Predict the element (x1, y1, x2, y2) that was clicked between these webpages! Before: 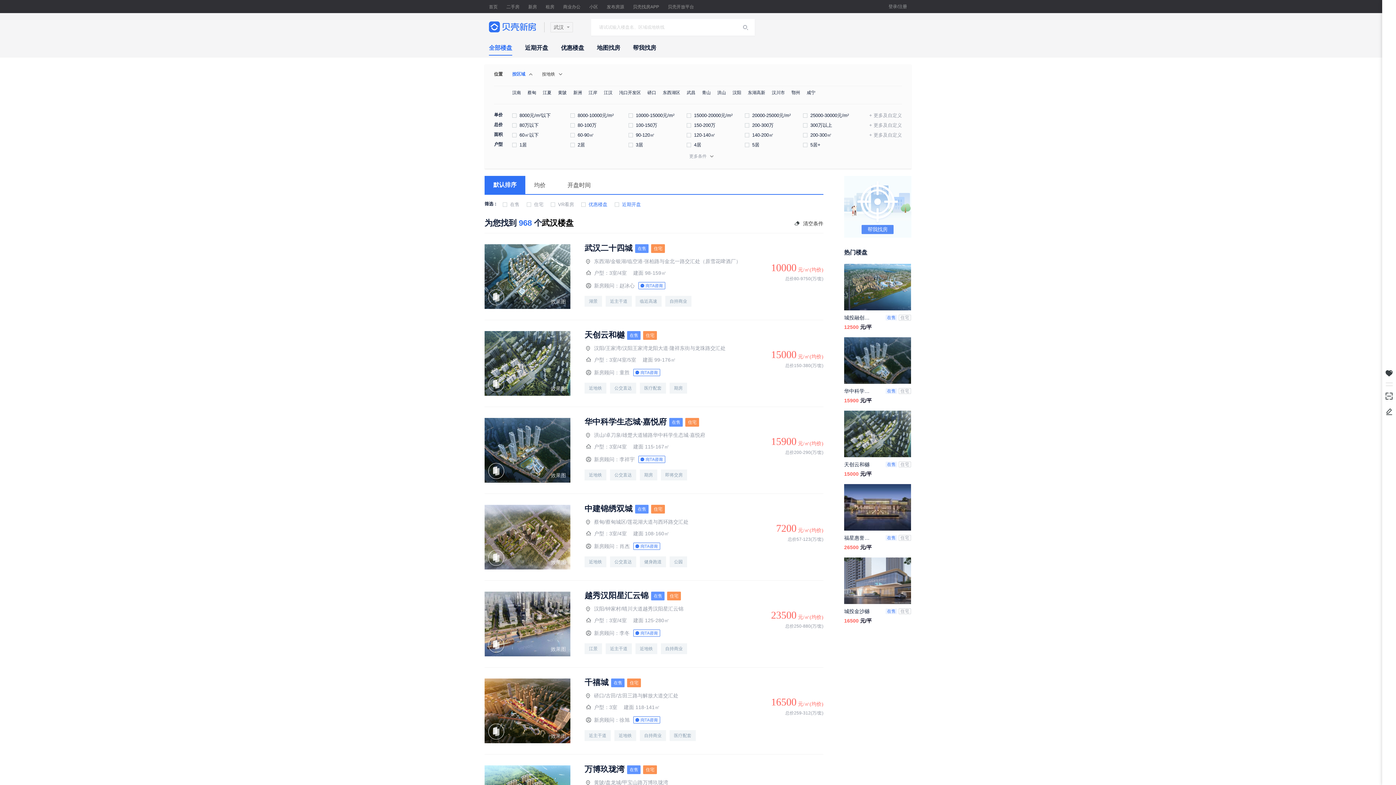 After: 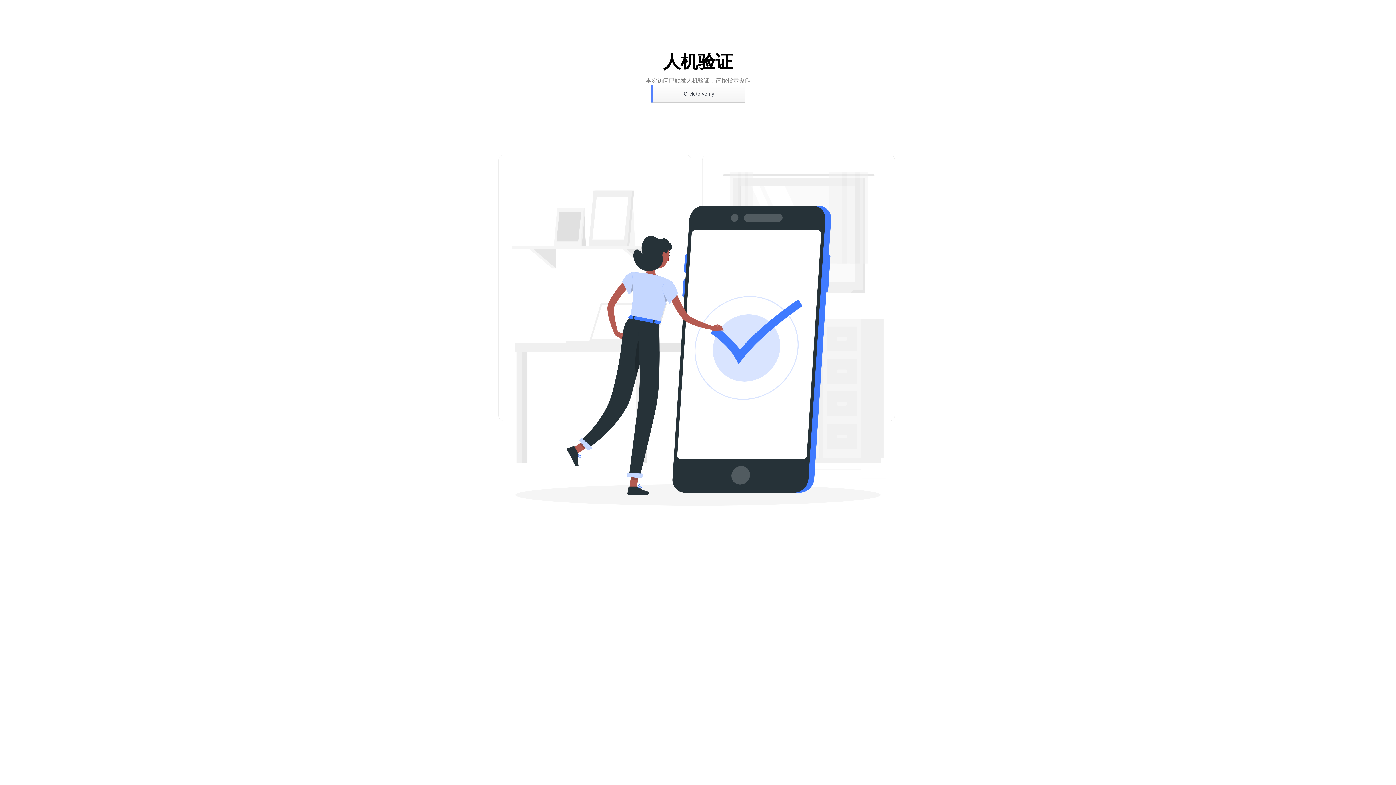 Action: bbox: (561, 44, 584, 50) label: 优惠楼盘